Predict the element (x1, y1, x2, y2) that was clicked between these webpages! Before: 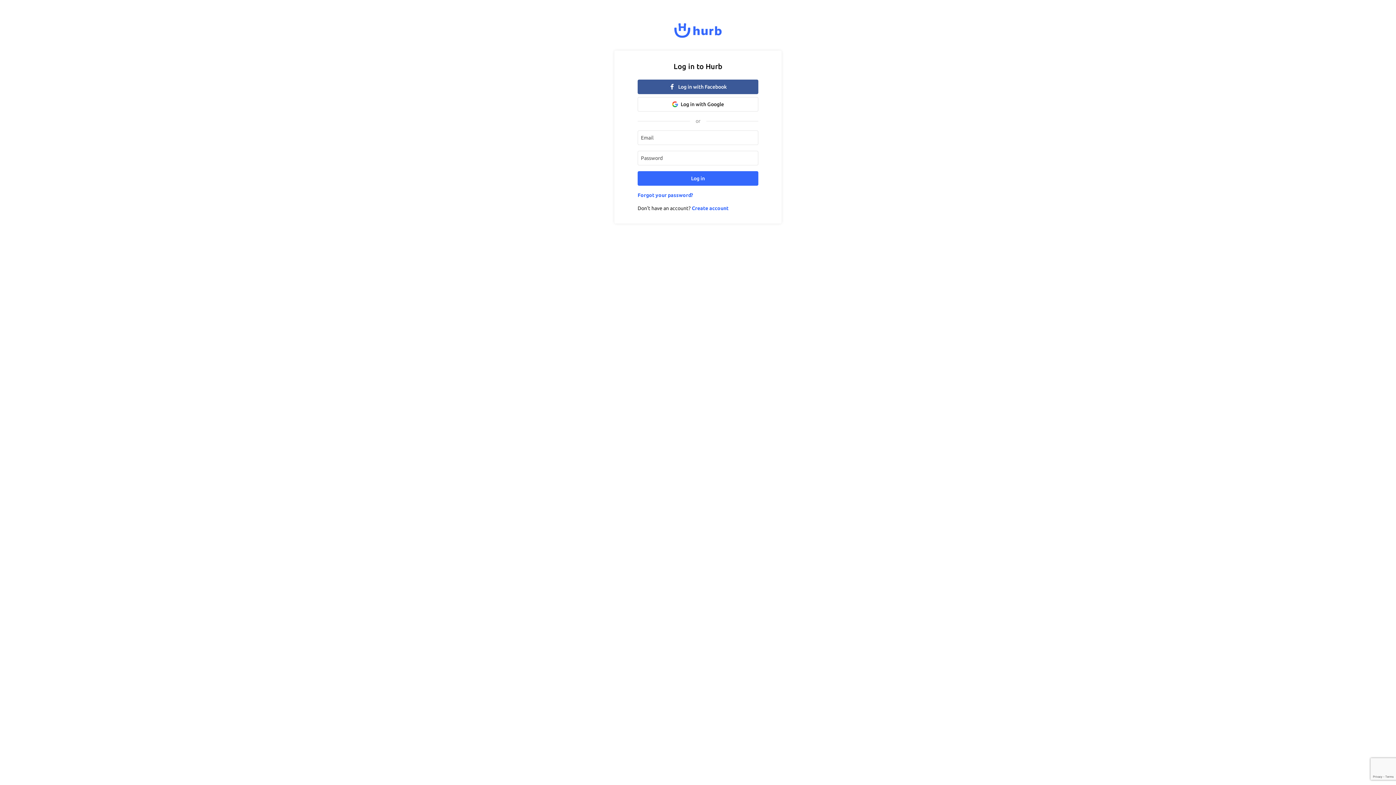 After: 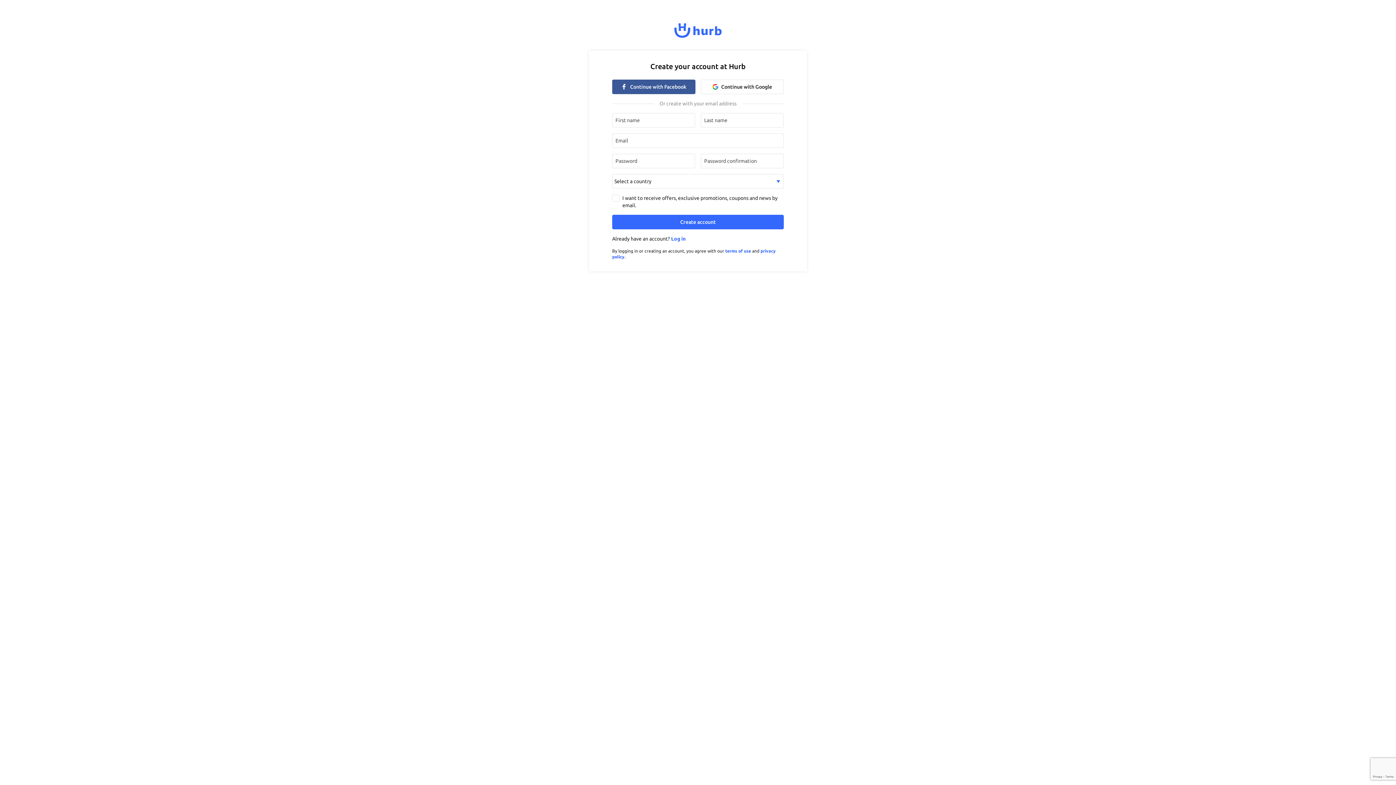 Action: bbox: (692, 205, 728, 211) label: Create account